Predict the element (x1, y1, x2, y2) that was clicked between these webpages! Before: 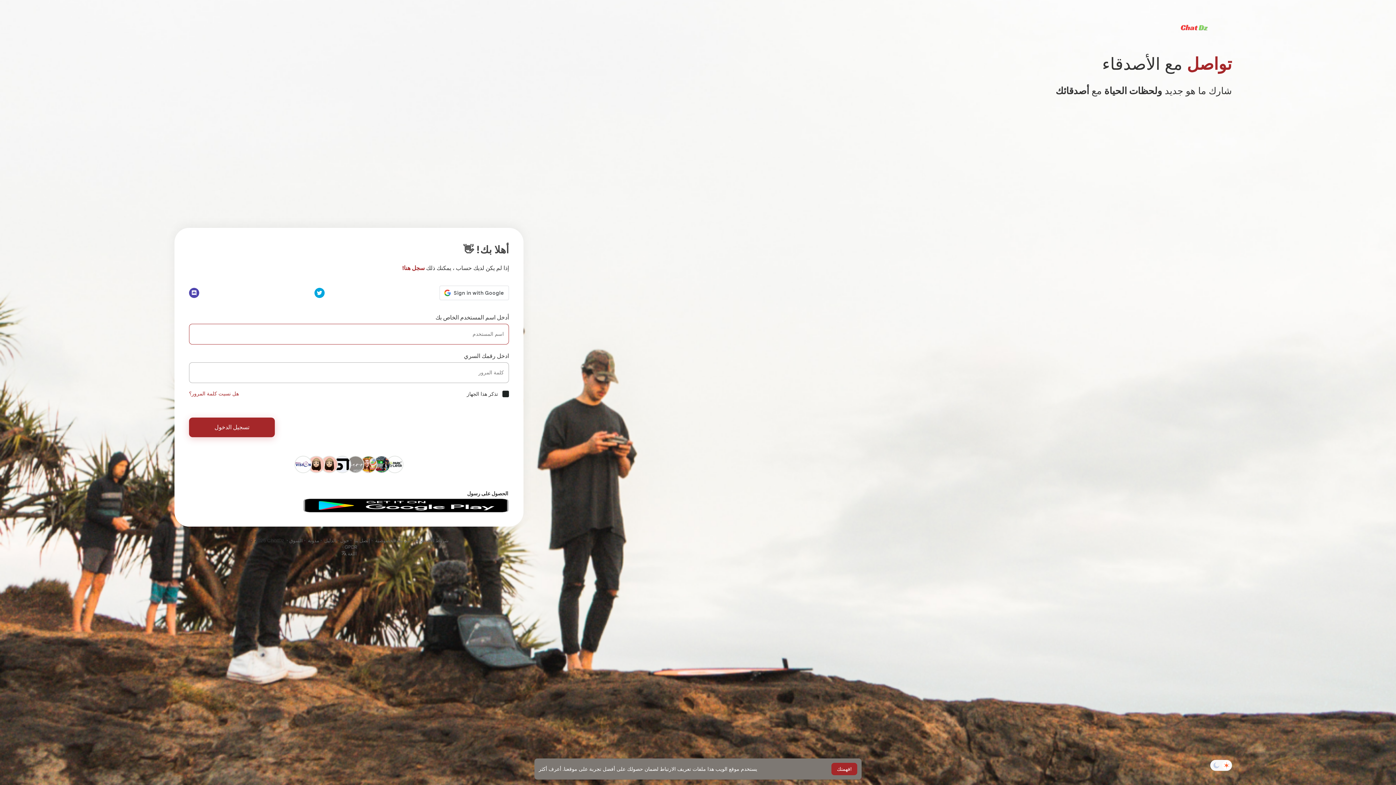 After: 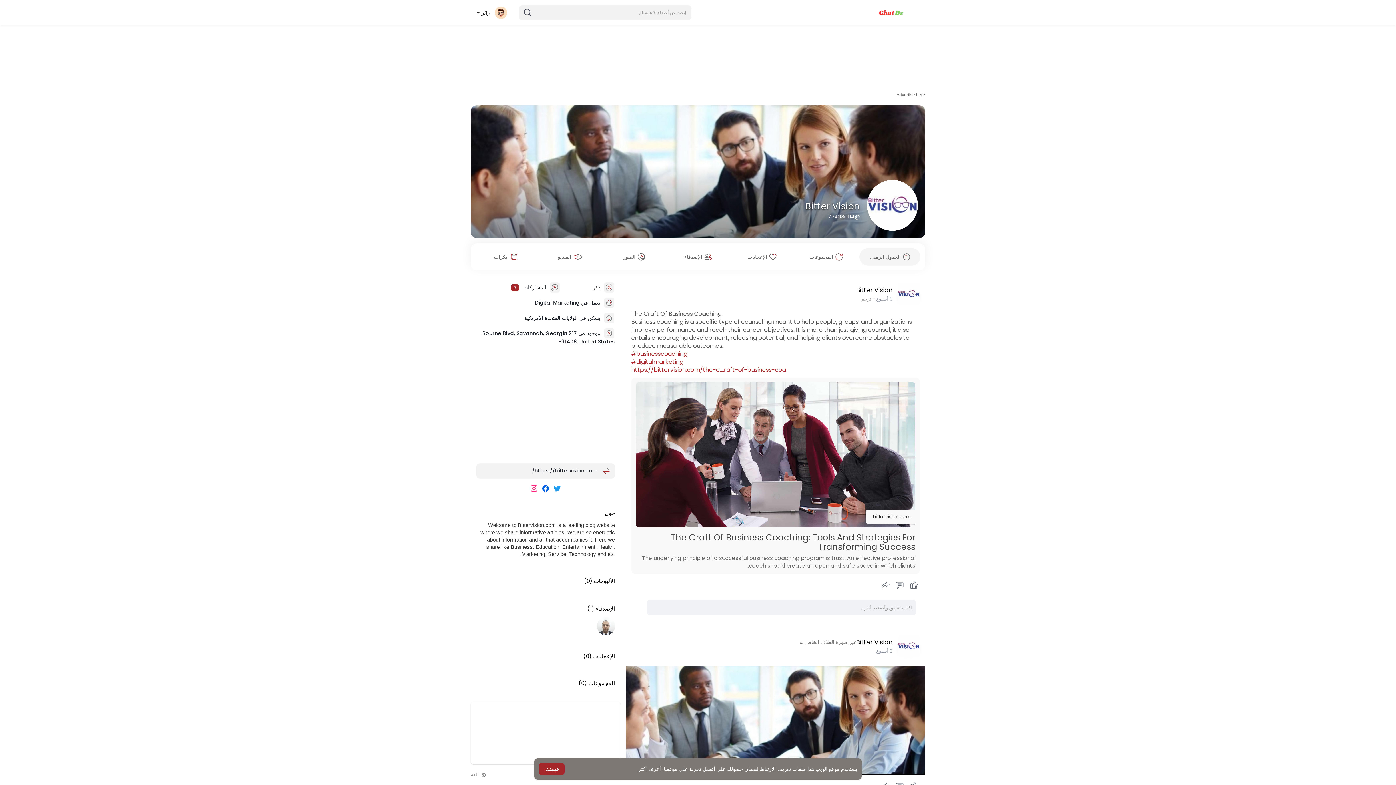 Action: bbox: (295, 460, 311, 467)